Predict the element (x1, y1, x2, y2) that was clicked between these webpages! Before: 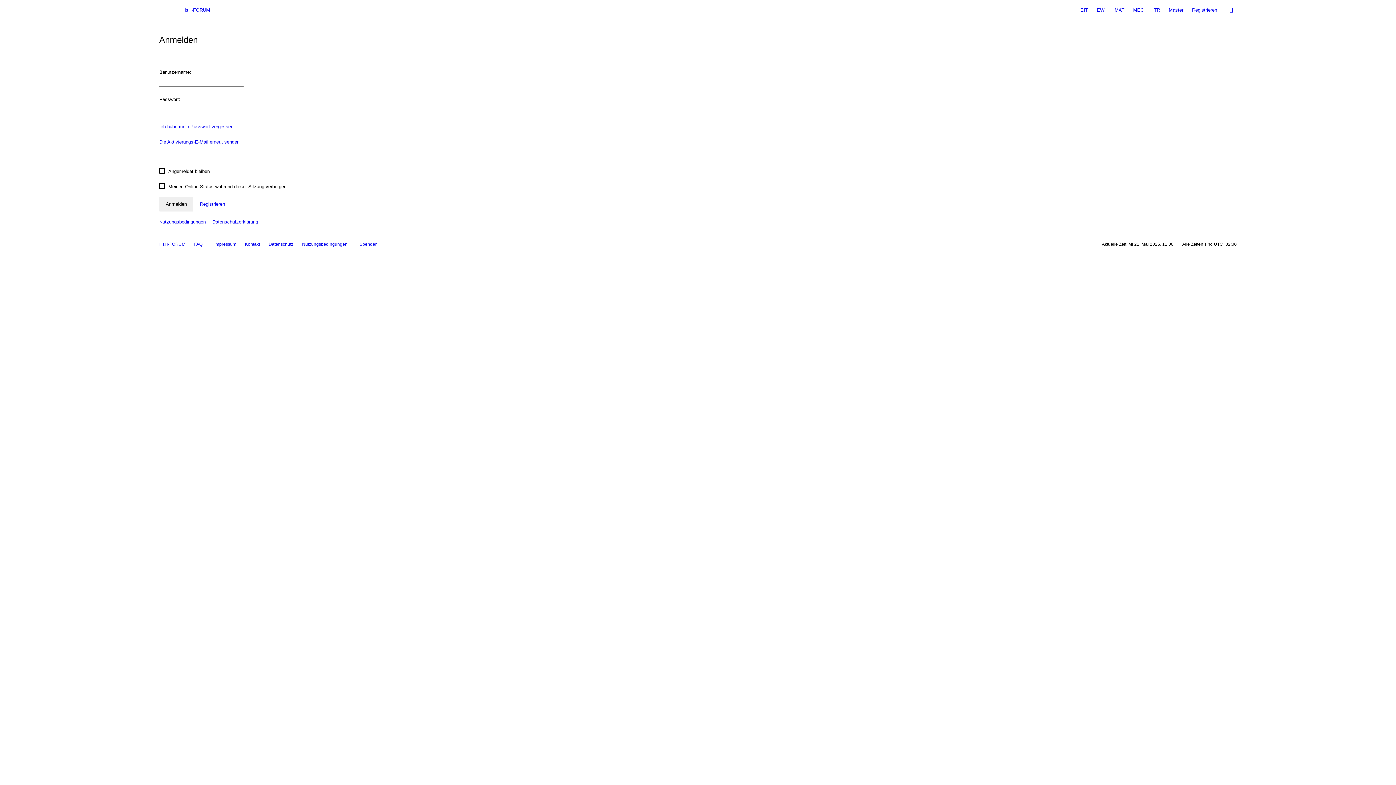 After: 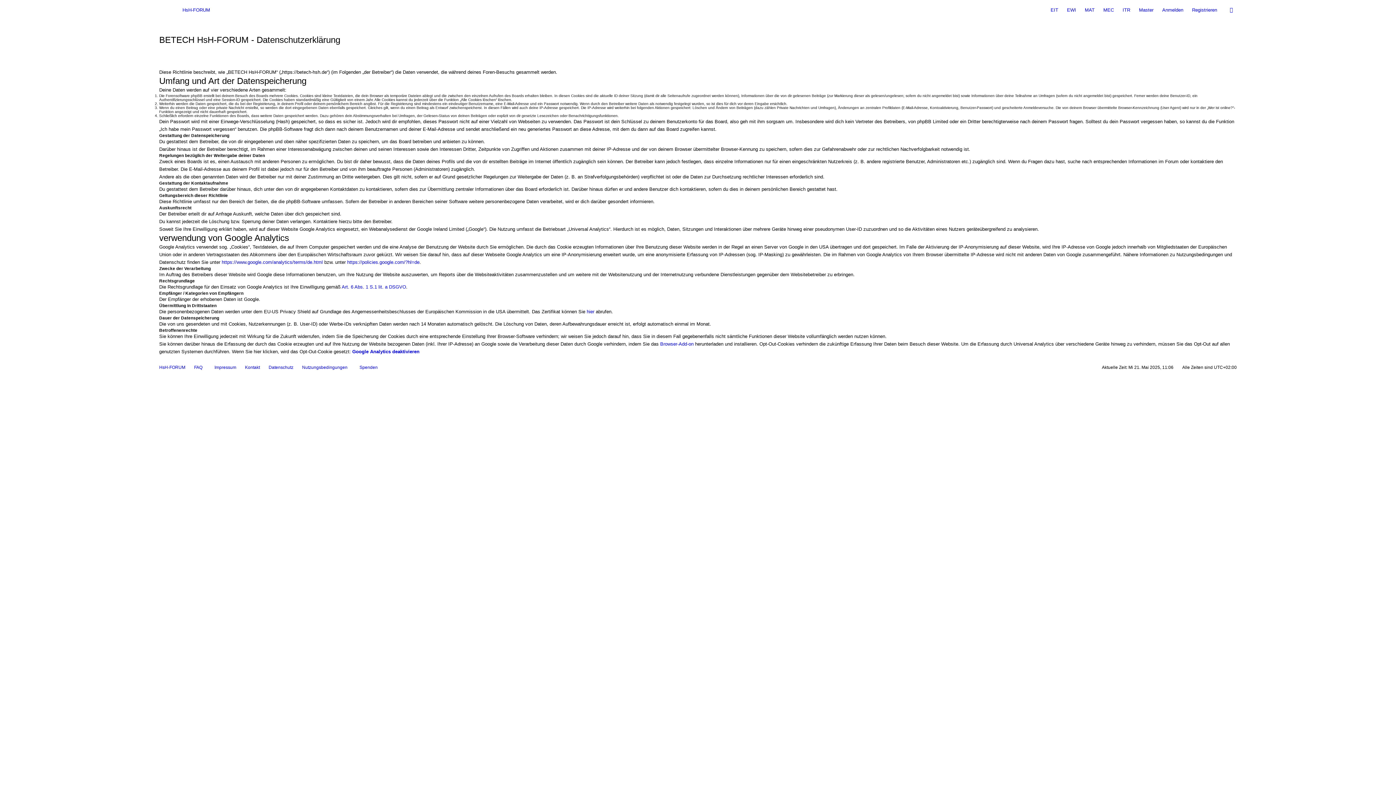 Action: bbox: (268, 241, 293, 246) label: Datenschutz